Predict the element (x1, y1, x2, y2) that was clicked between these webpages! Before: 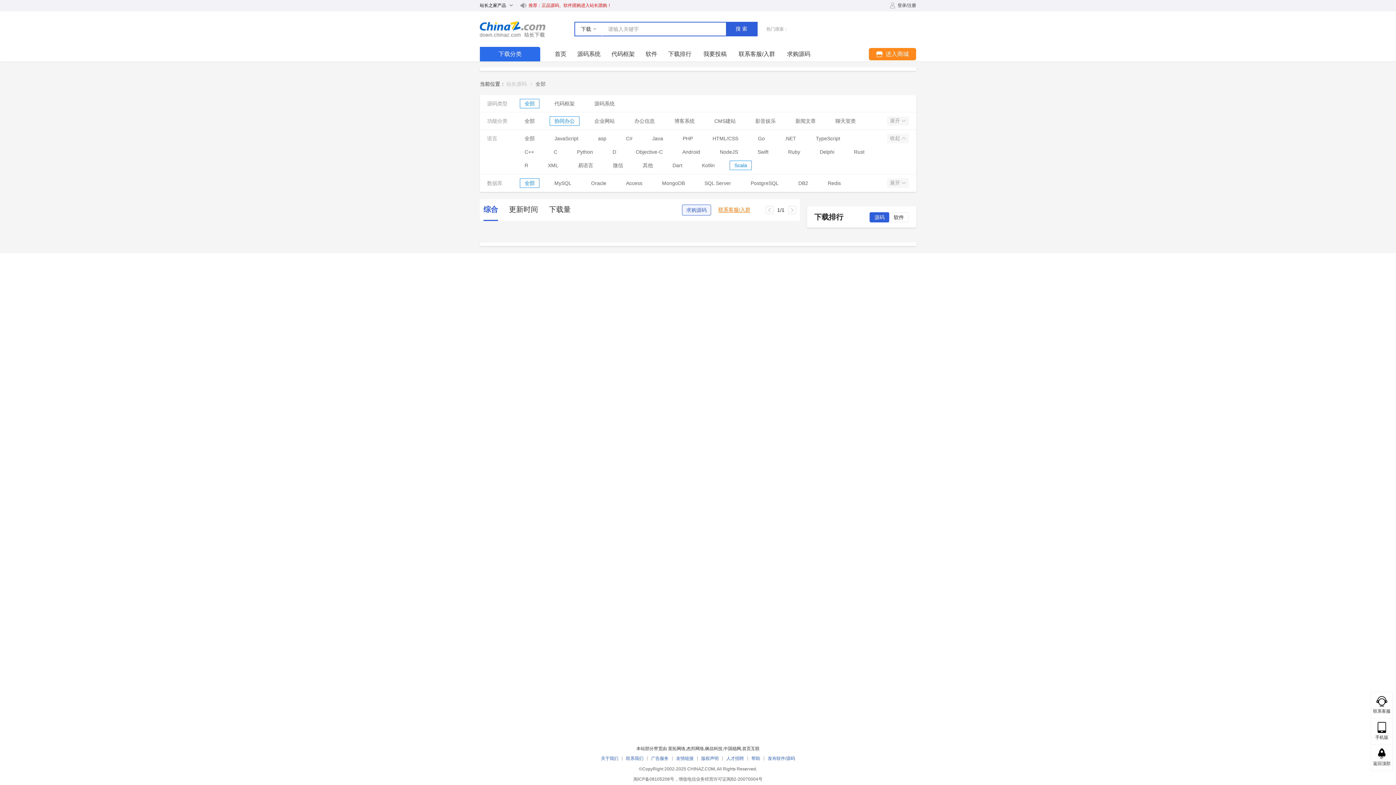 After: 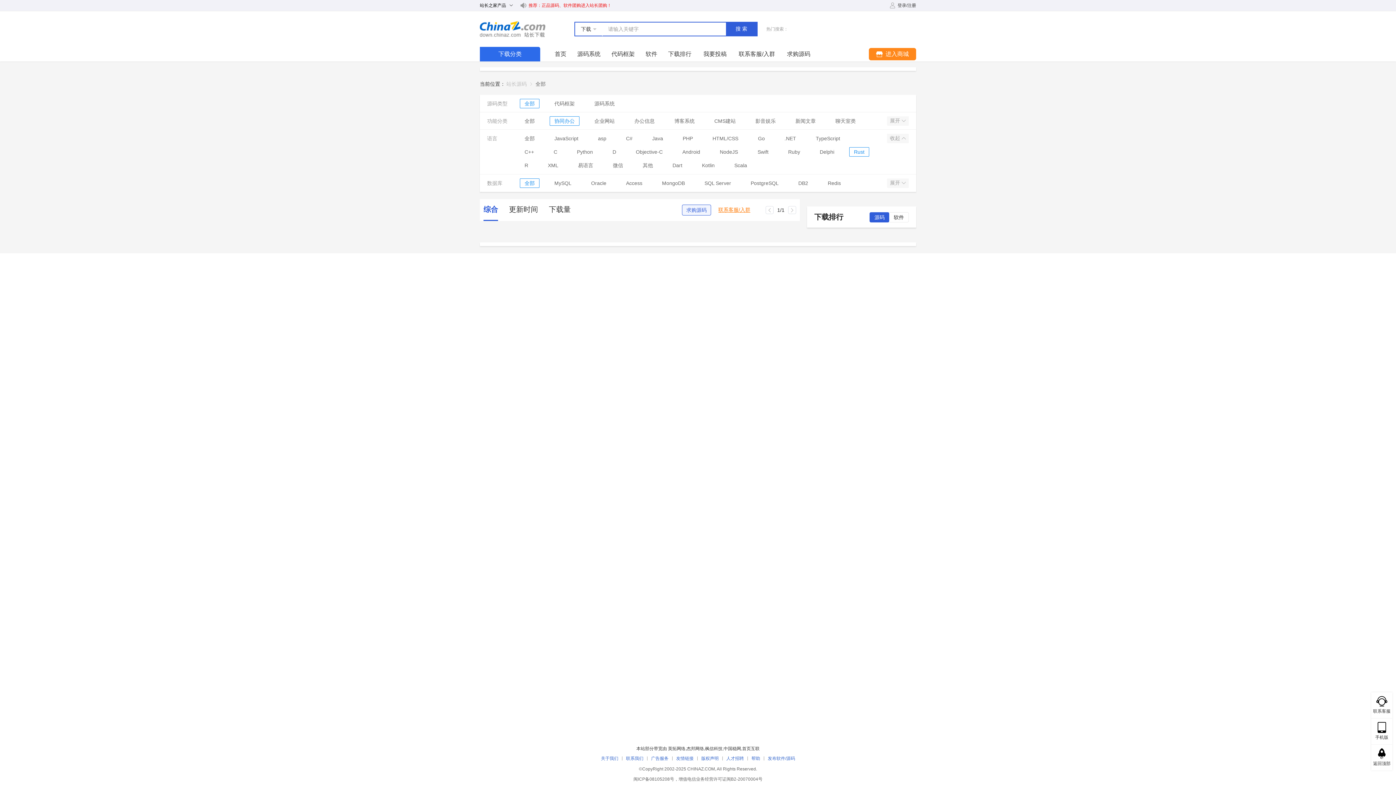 Action: label: Rust bbox: (854, 147, 864, 156)